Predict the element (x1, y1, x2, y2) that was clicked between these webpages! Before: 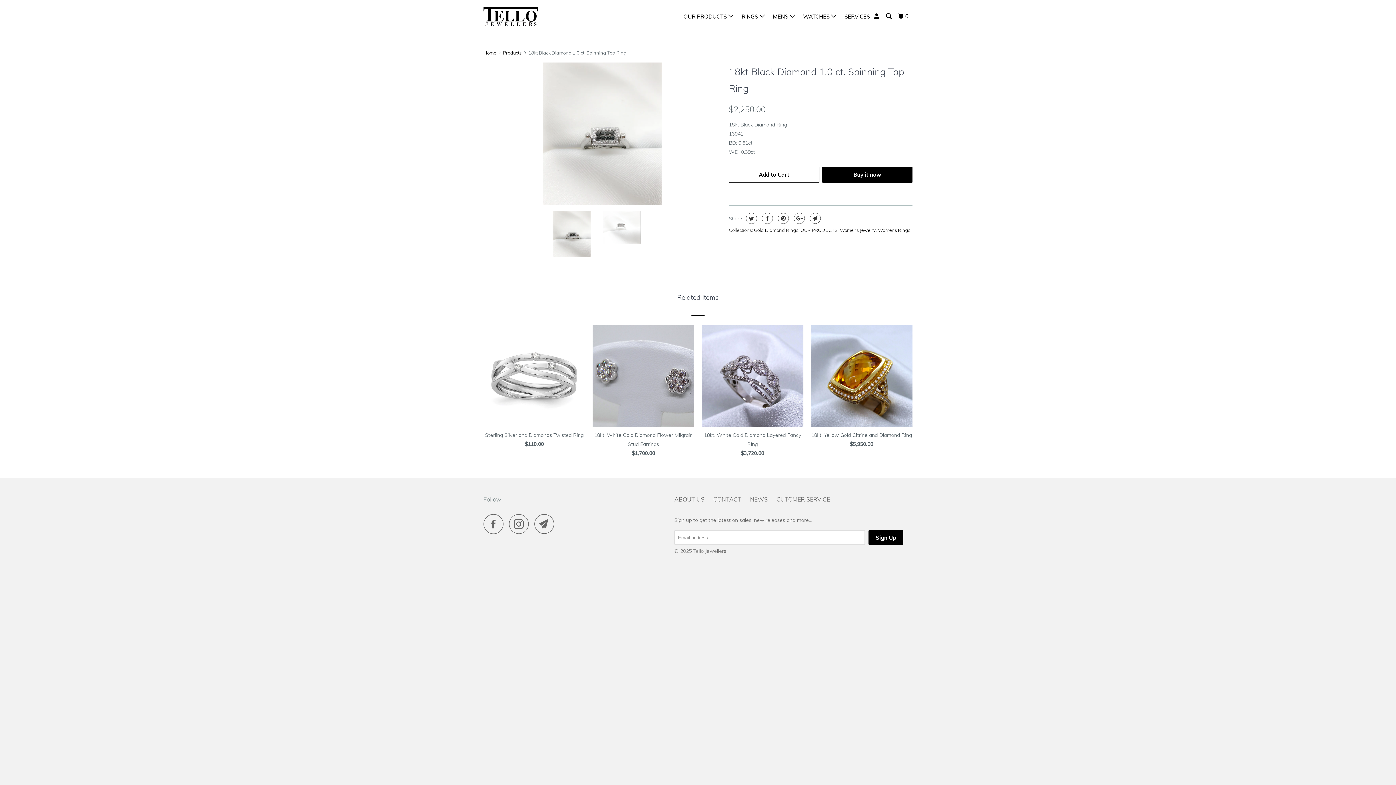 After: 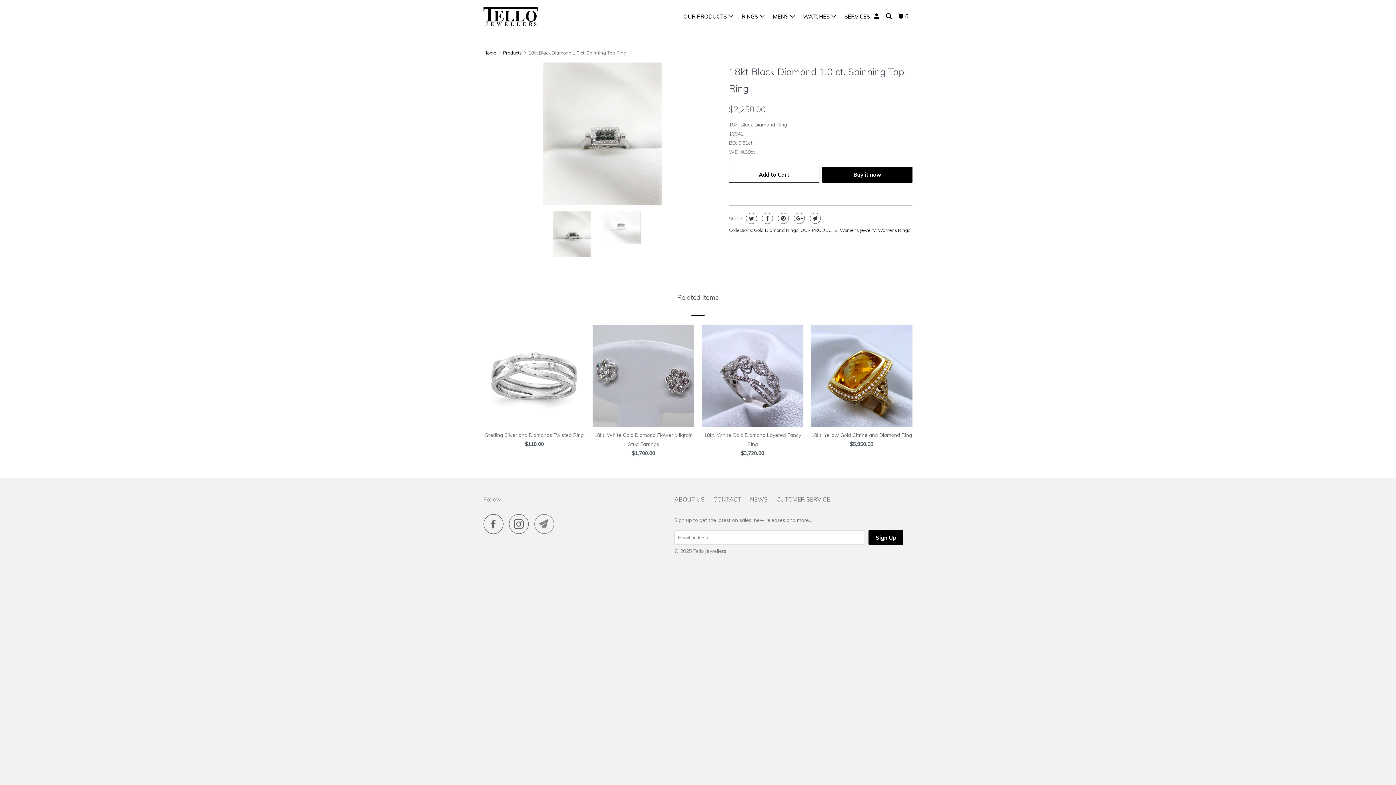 Action: bbox: (534, 514, 558, 534)